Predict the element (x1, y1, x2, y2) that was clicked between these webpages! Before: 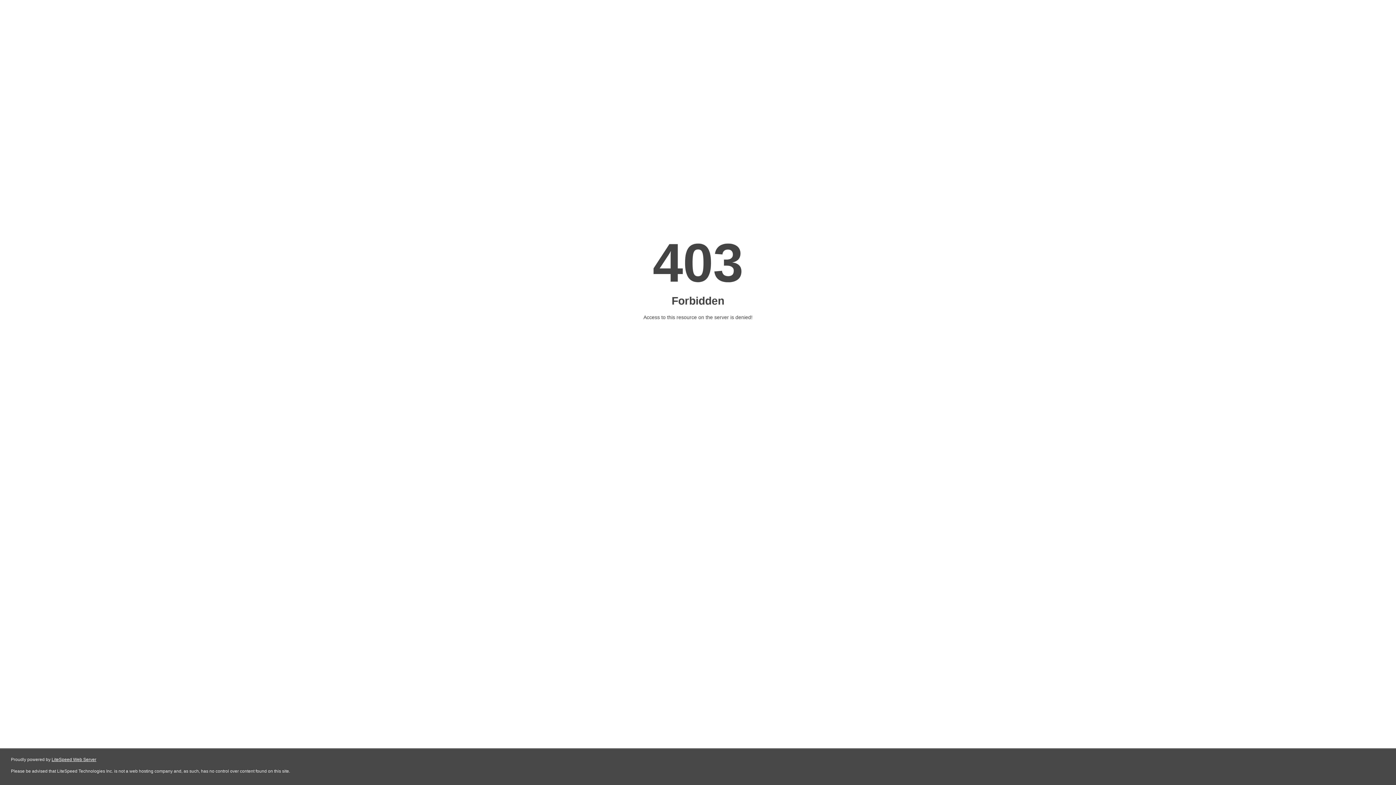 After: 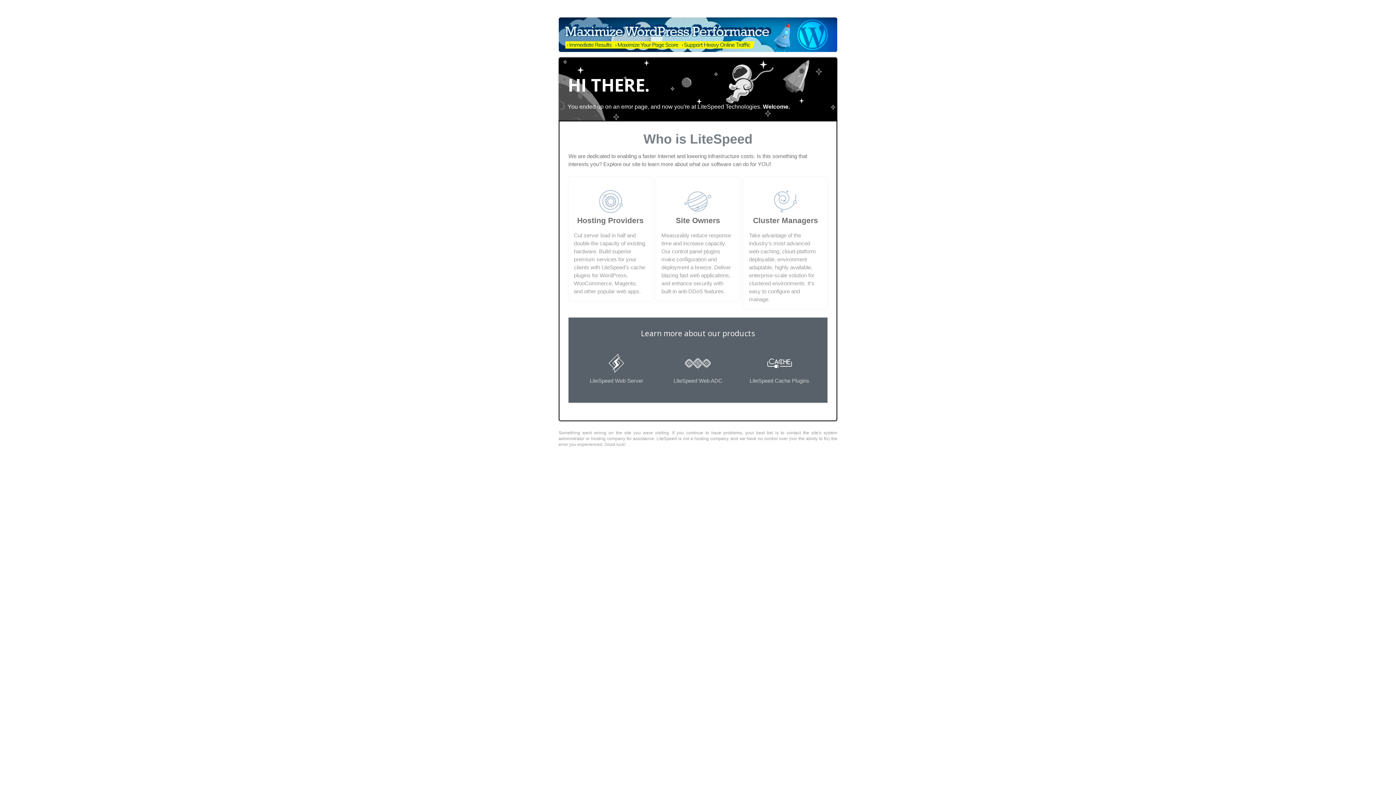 Action: label: LiteSpeed Web Server bbox: (51, 757, 96, 762)